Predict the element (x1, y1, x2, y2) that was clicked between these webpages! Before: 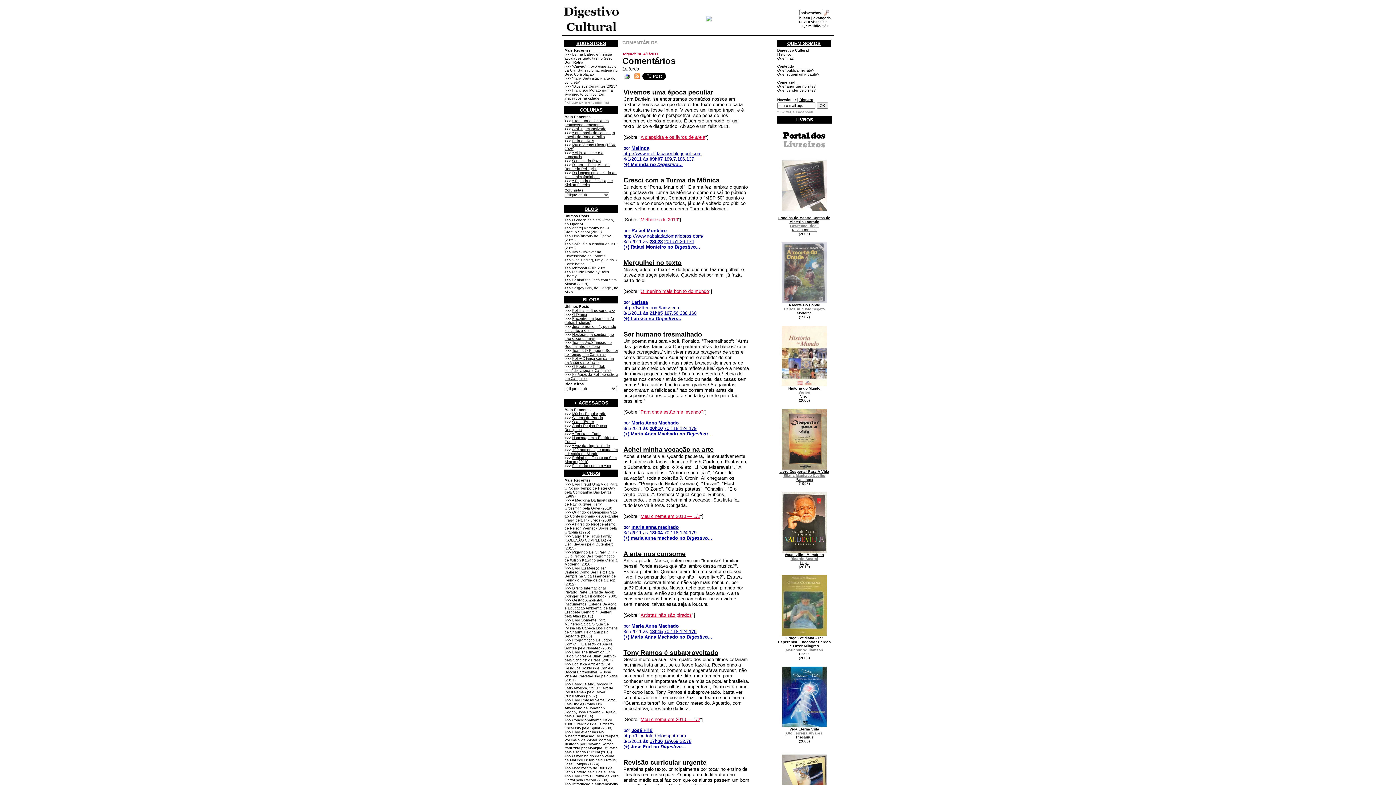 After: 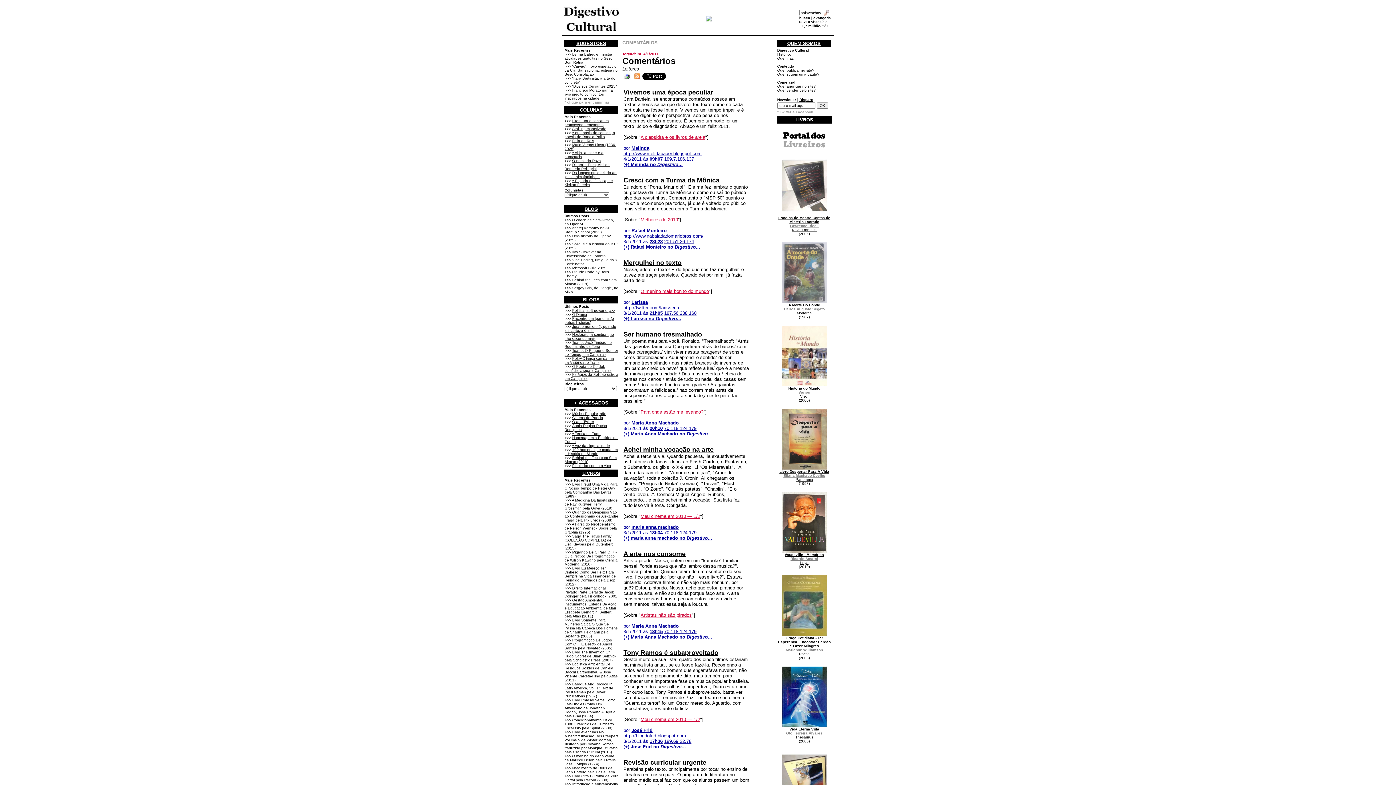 Action: label: Saga The Travis Family (COLEÇÃO COMPLETA) bbox: (564, 534, 611, 542)